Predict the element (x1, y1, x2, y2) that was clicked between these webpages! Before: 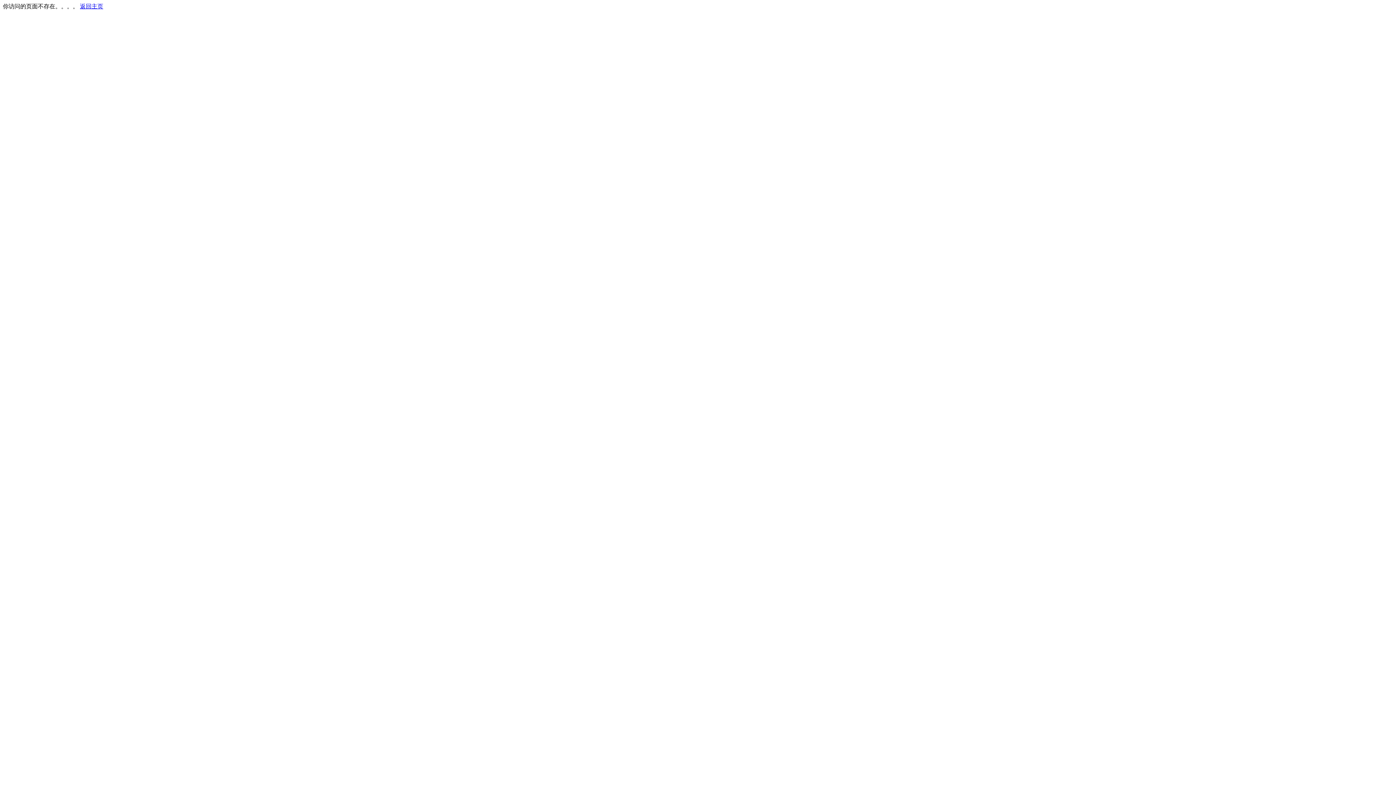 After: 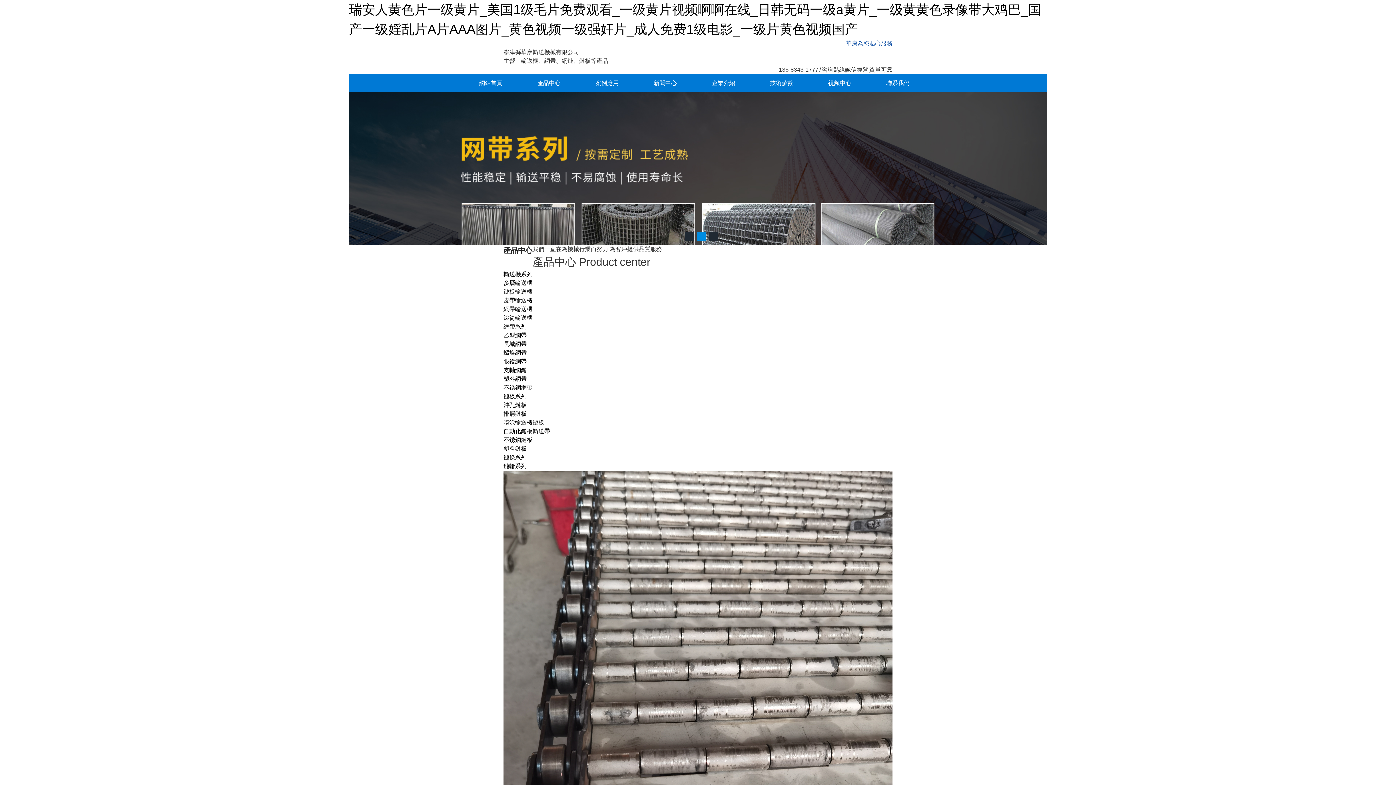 Action: bbox: (80, 3, 103, 9) label: 返回主页